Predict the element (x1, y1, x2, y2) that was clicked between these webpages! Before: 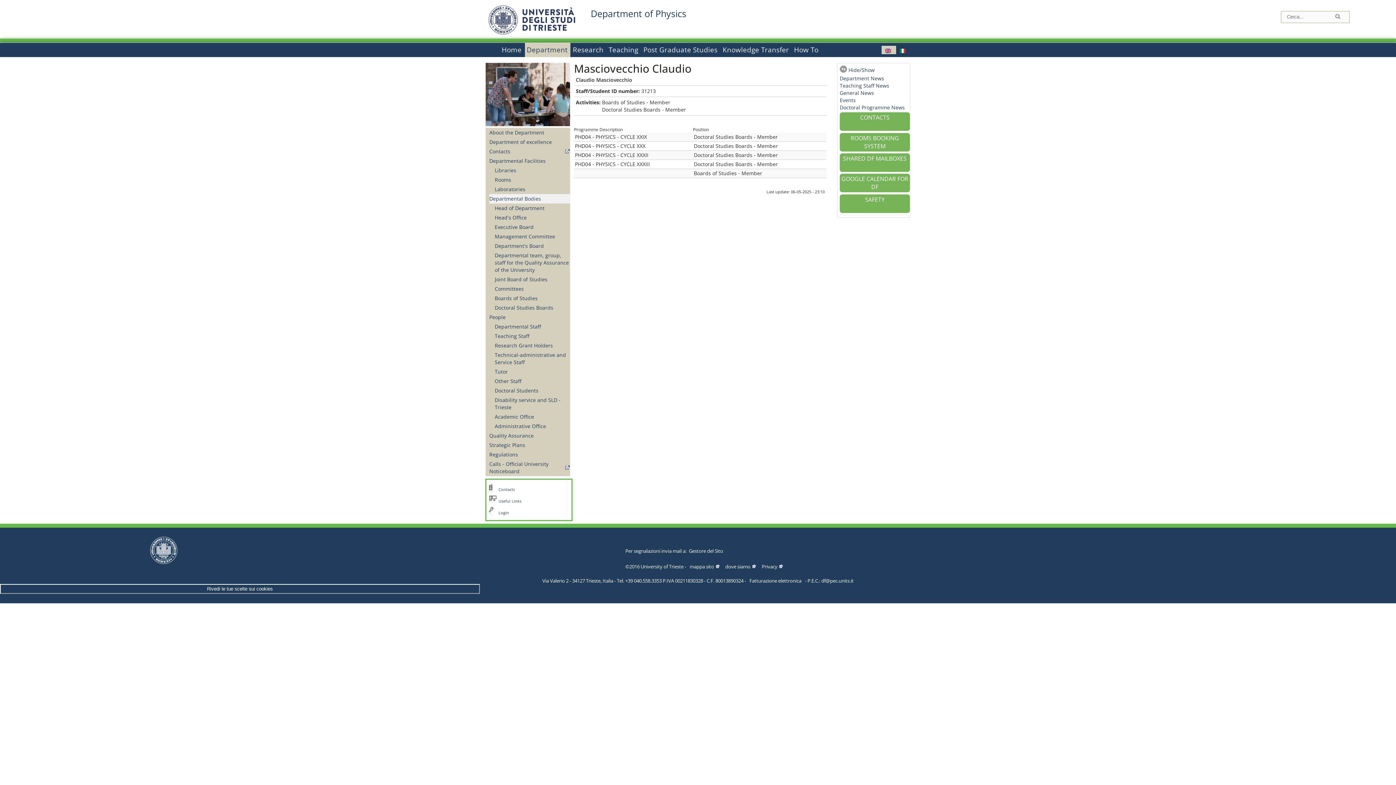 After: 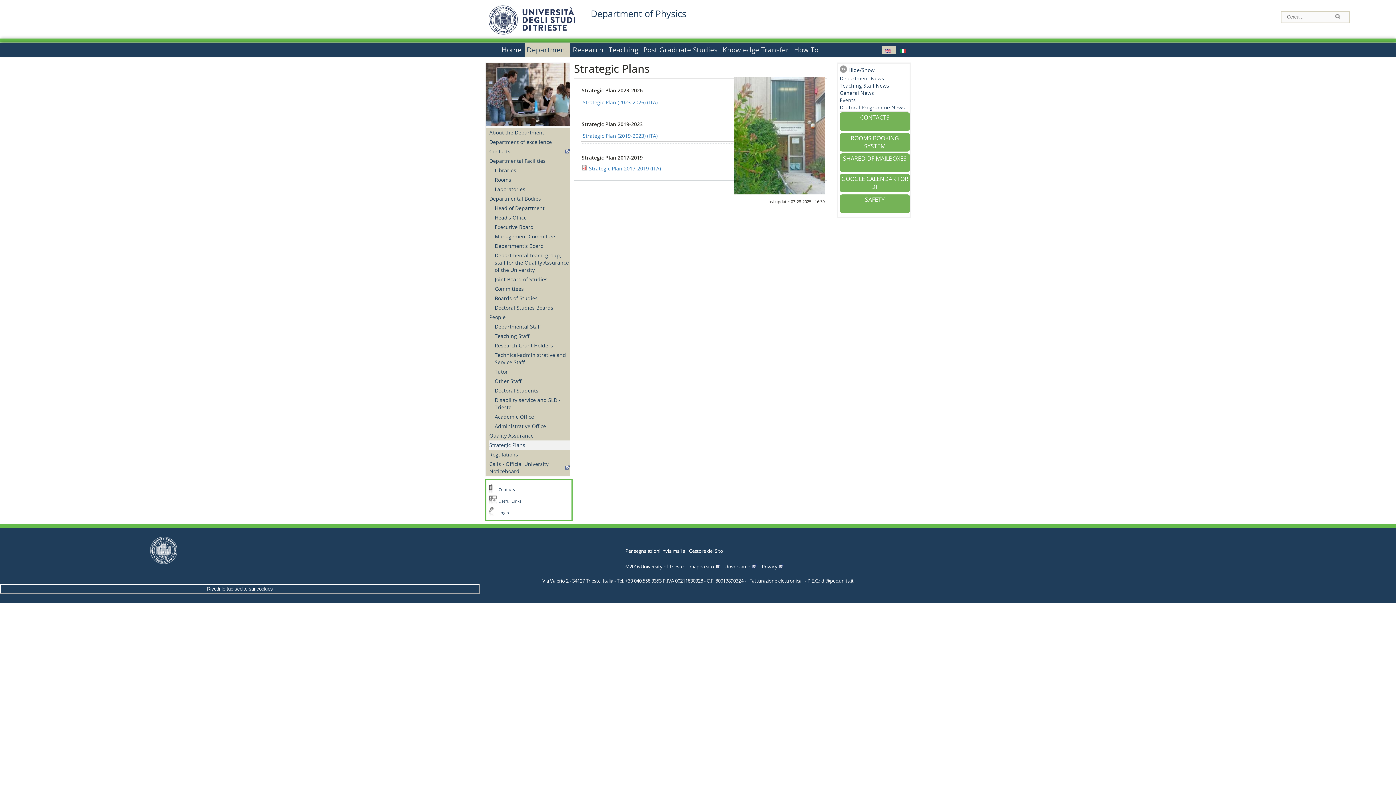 Action: label: Strategic Plans bbox: (489, 440, 570, 450)